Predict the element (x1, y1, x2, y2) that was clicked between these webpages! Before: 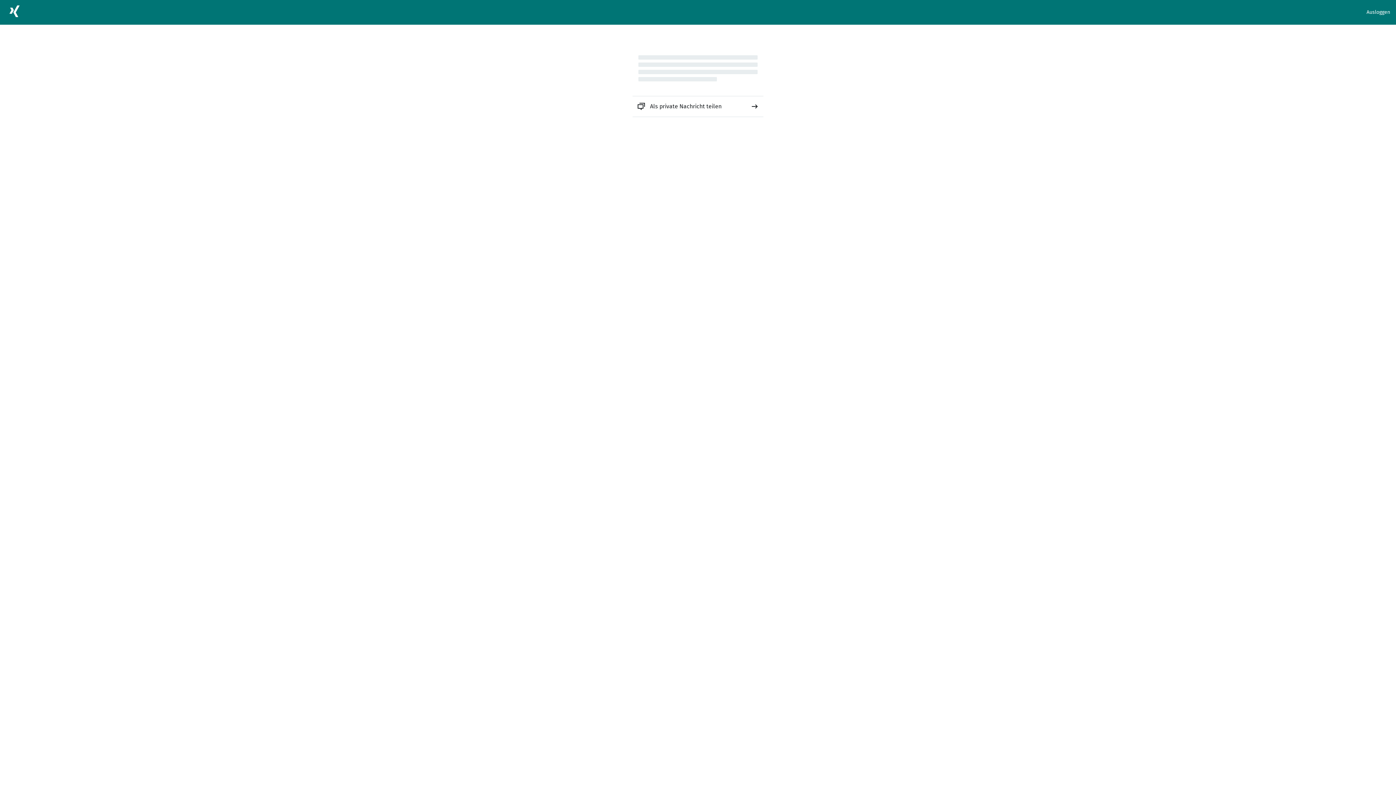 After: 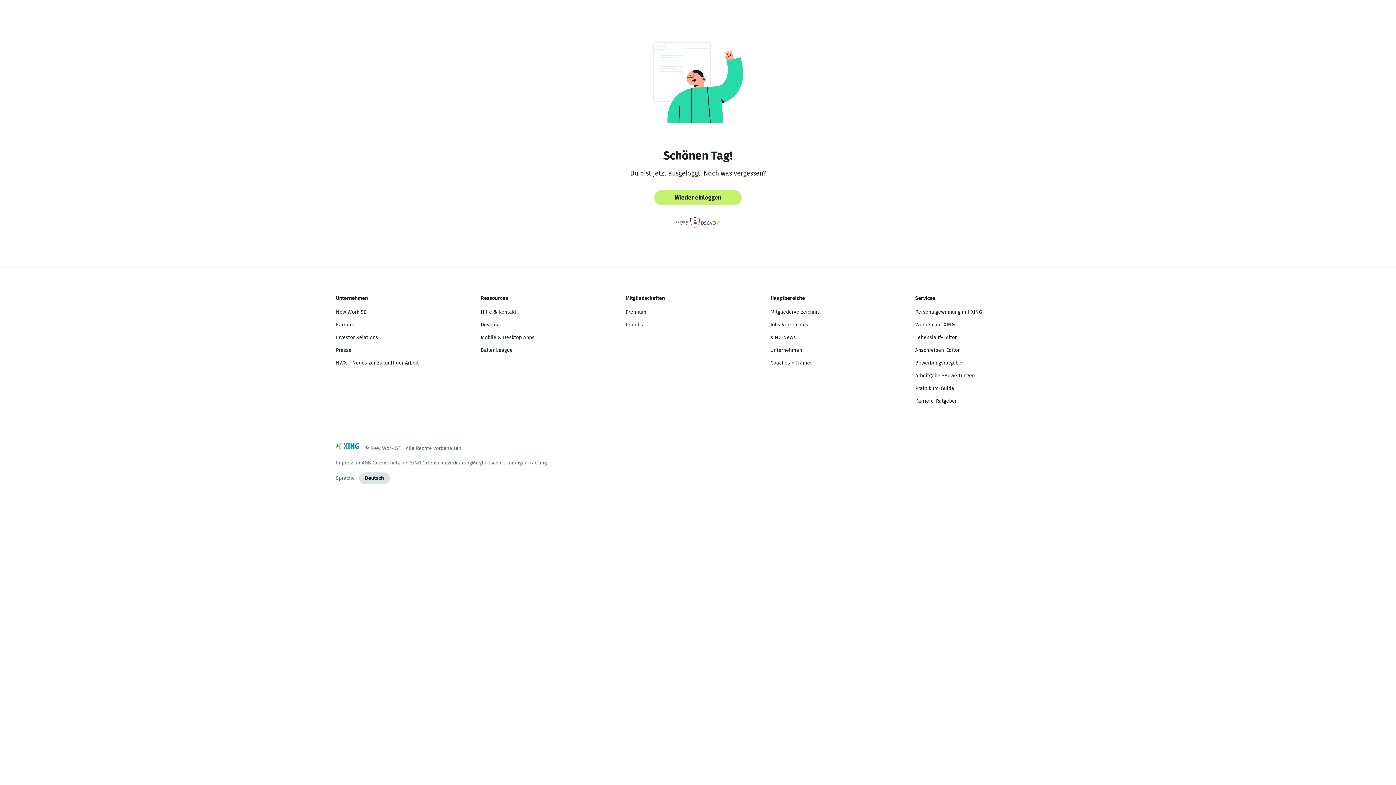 Action: label: Ausloggen bbox: (1366, 8, 1390, 16)